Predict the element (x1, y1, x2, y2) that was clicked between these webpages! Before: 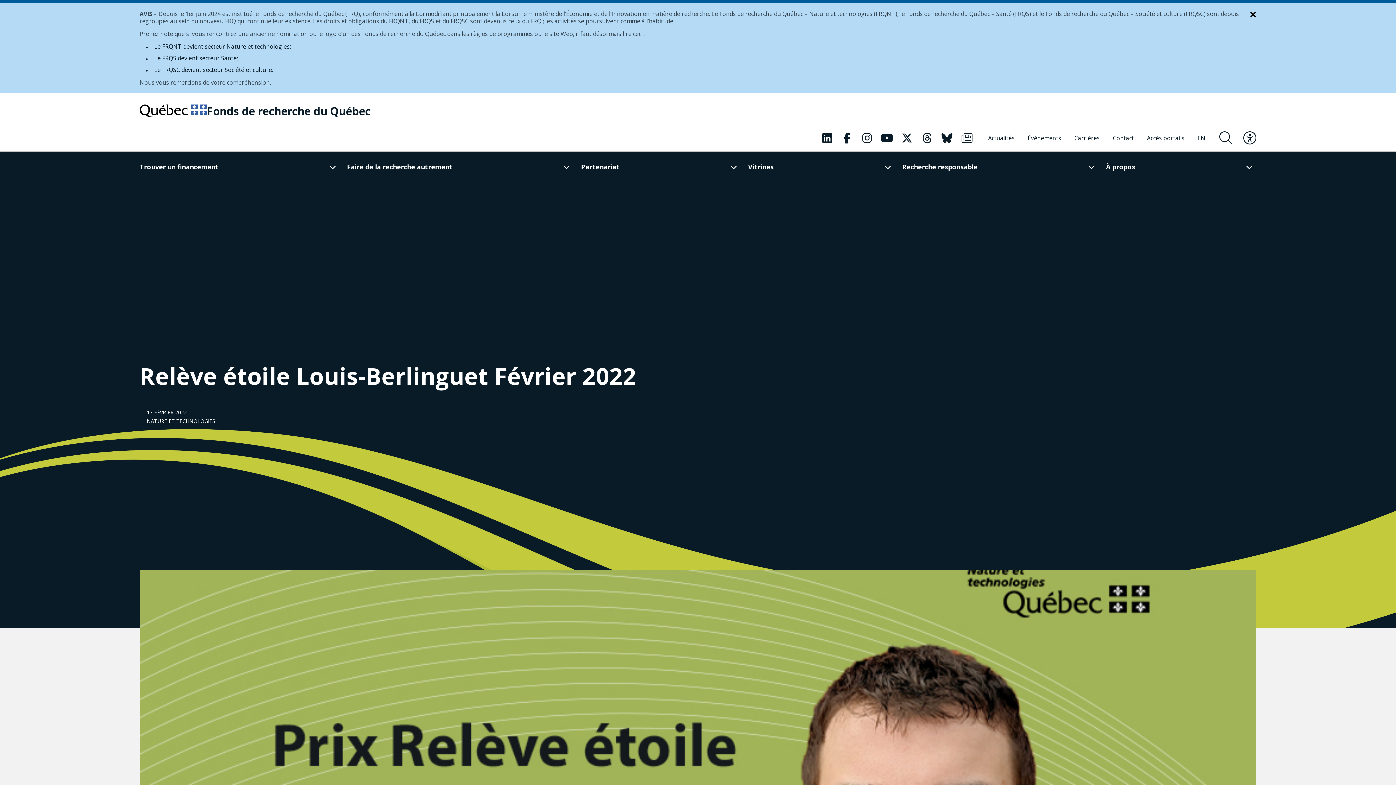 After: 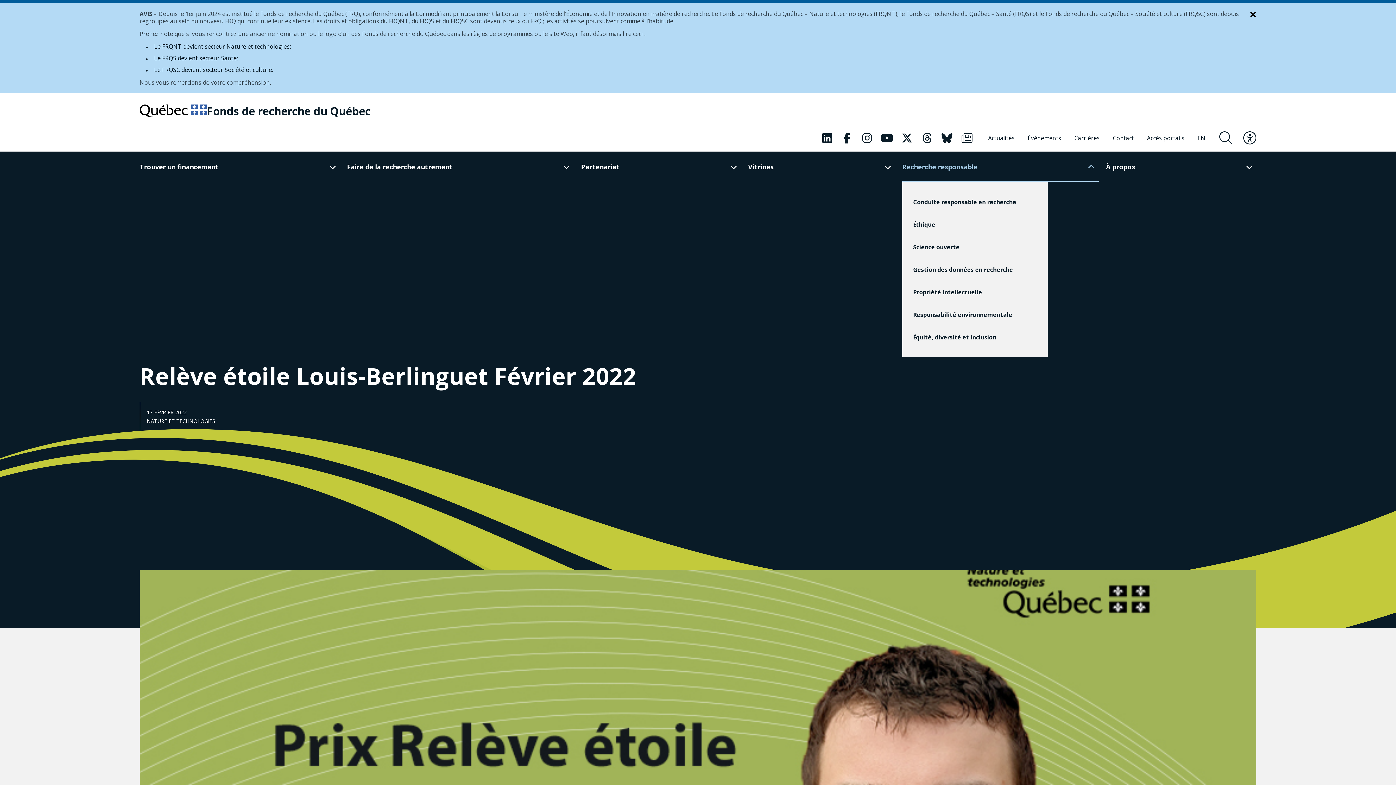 Action: label: Recherche responsable bbox: (902, 151, 1099, 182)